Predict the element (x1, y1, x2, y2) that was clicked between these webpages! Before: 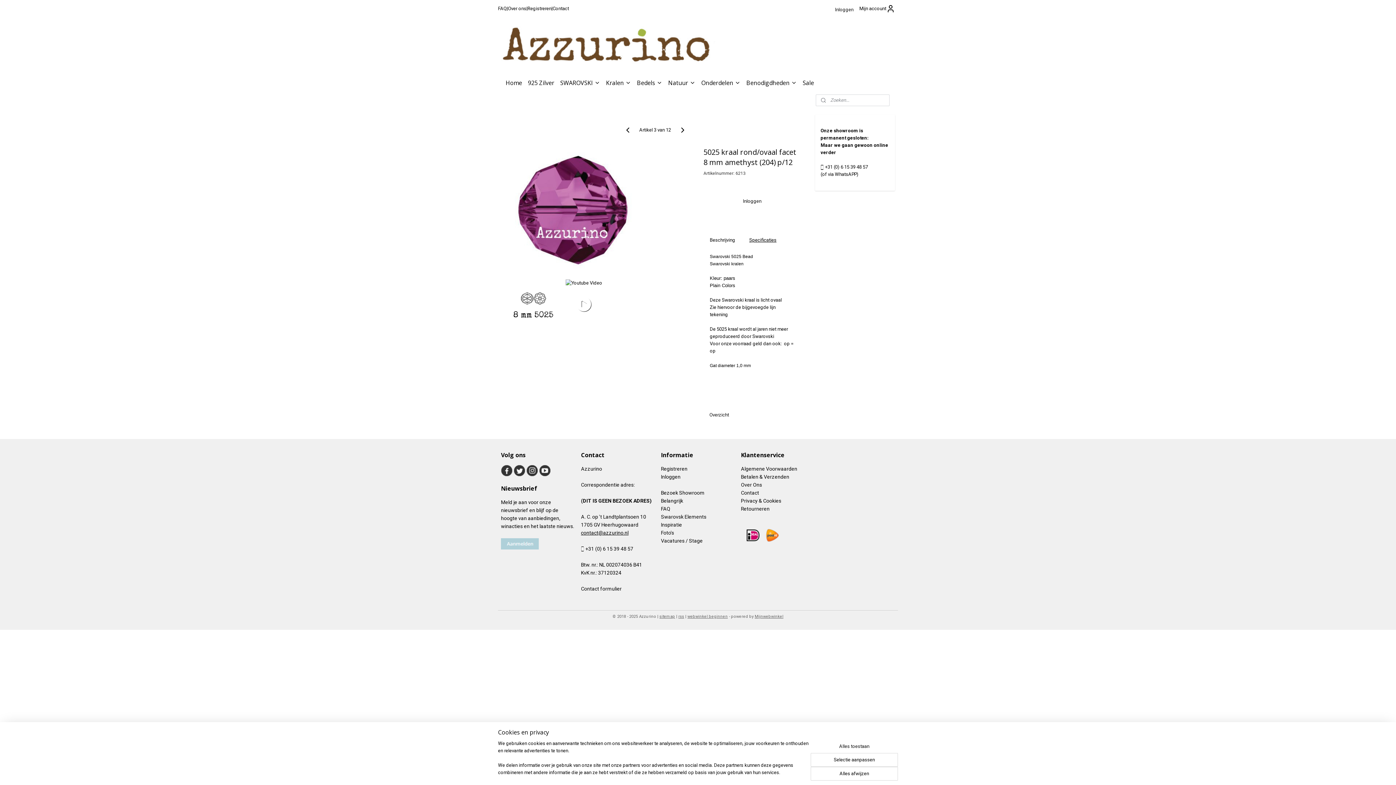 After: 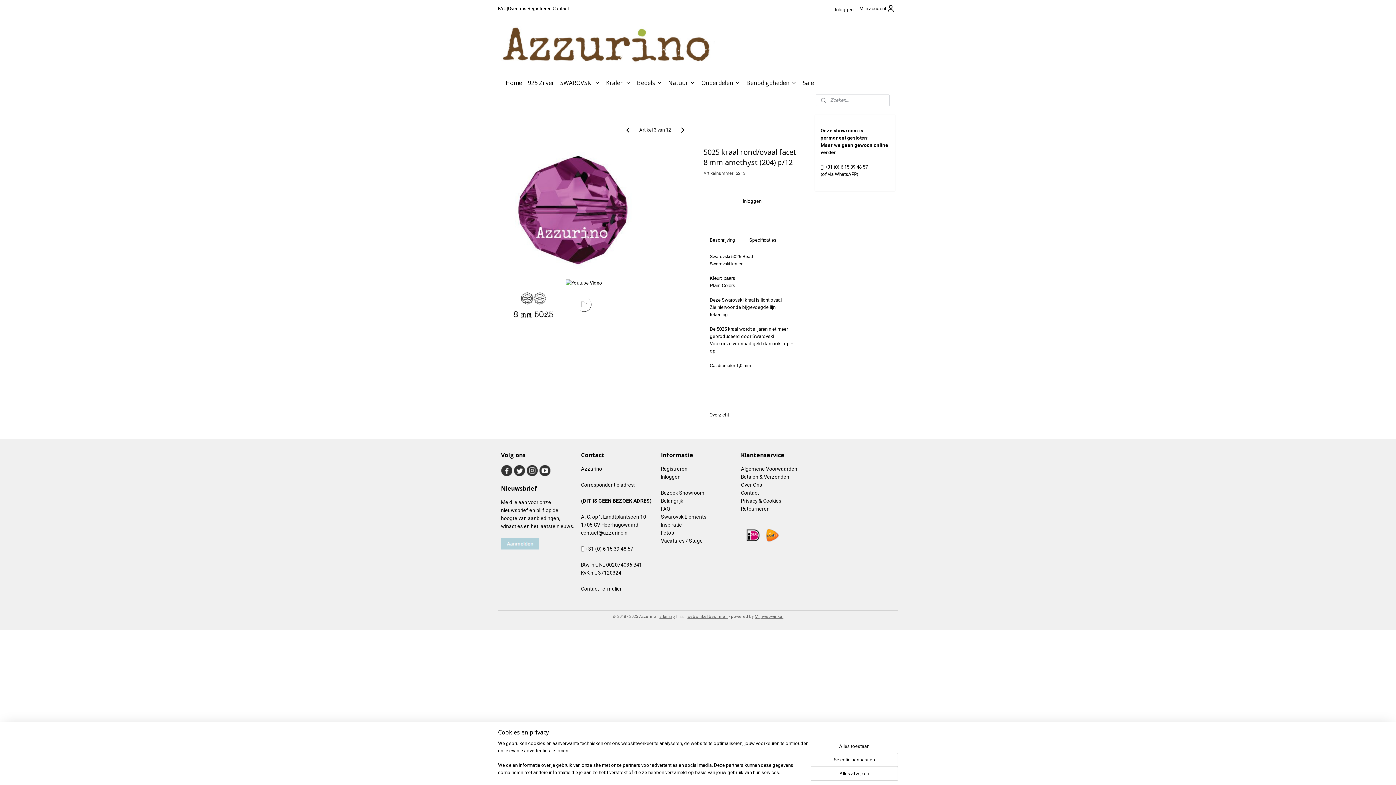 Action: label: rss bbox: (678, 614, 684, 619)